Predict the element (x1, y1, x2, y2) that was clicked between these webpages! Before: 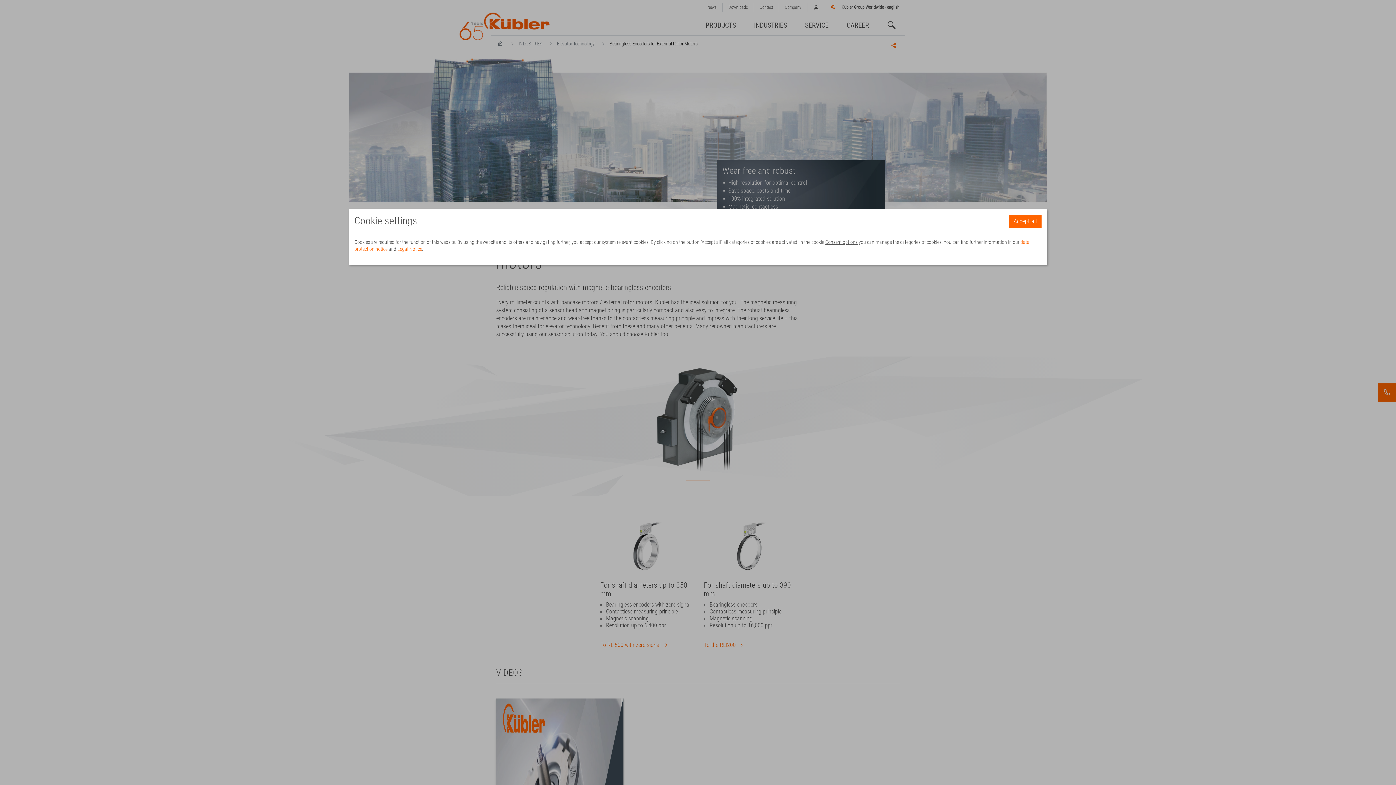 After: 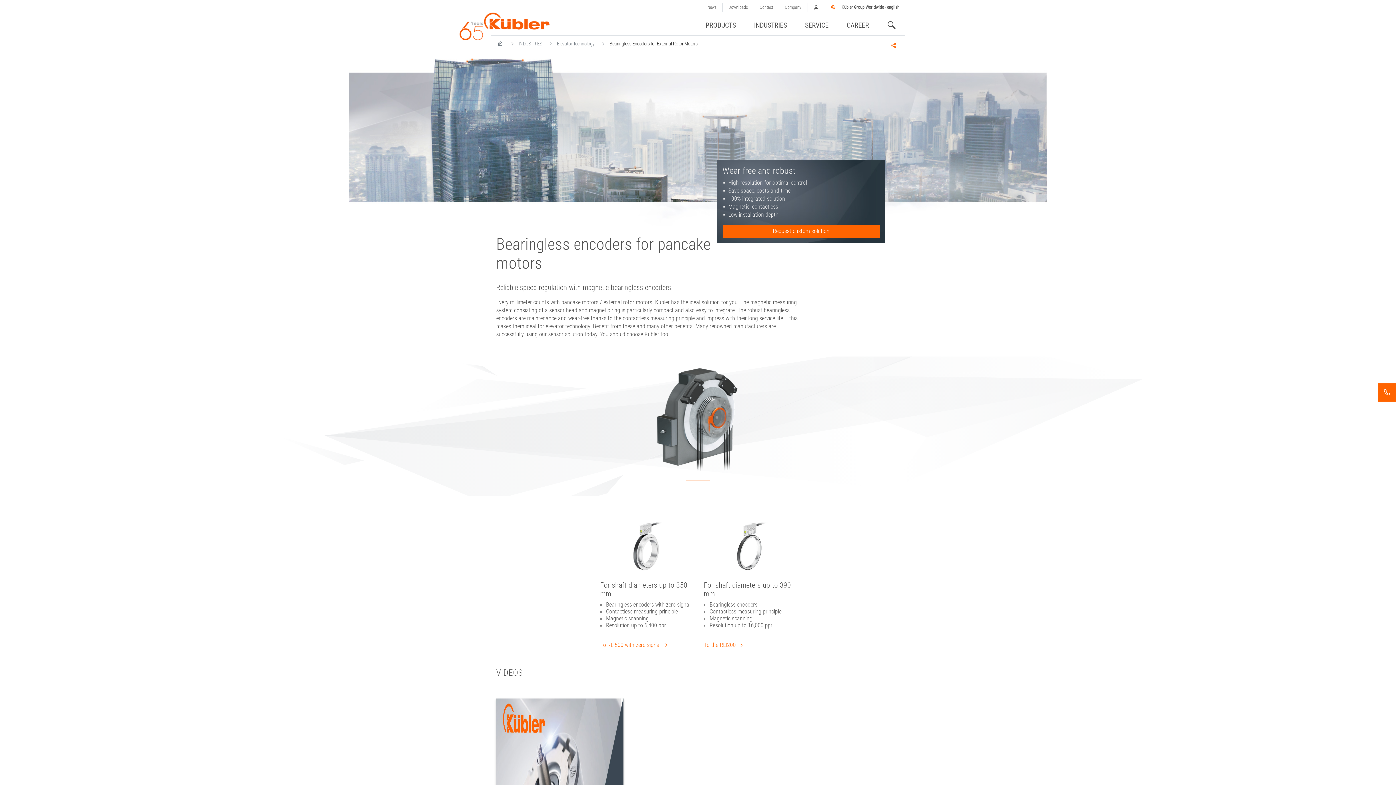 Action: label: Accept all bbox: (1009, 214, 1041, 228)